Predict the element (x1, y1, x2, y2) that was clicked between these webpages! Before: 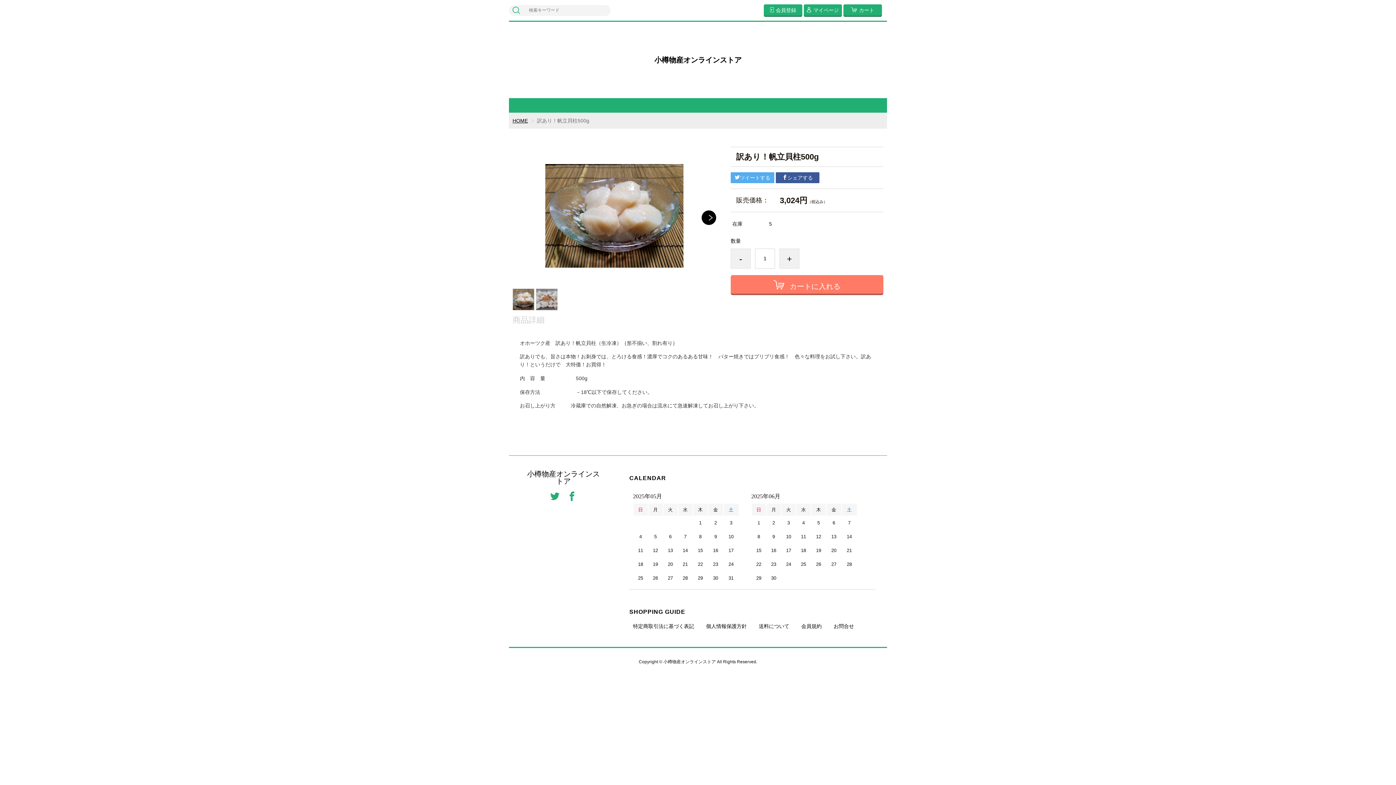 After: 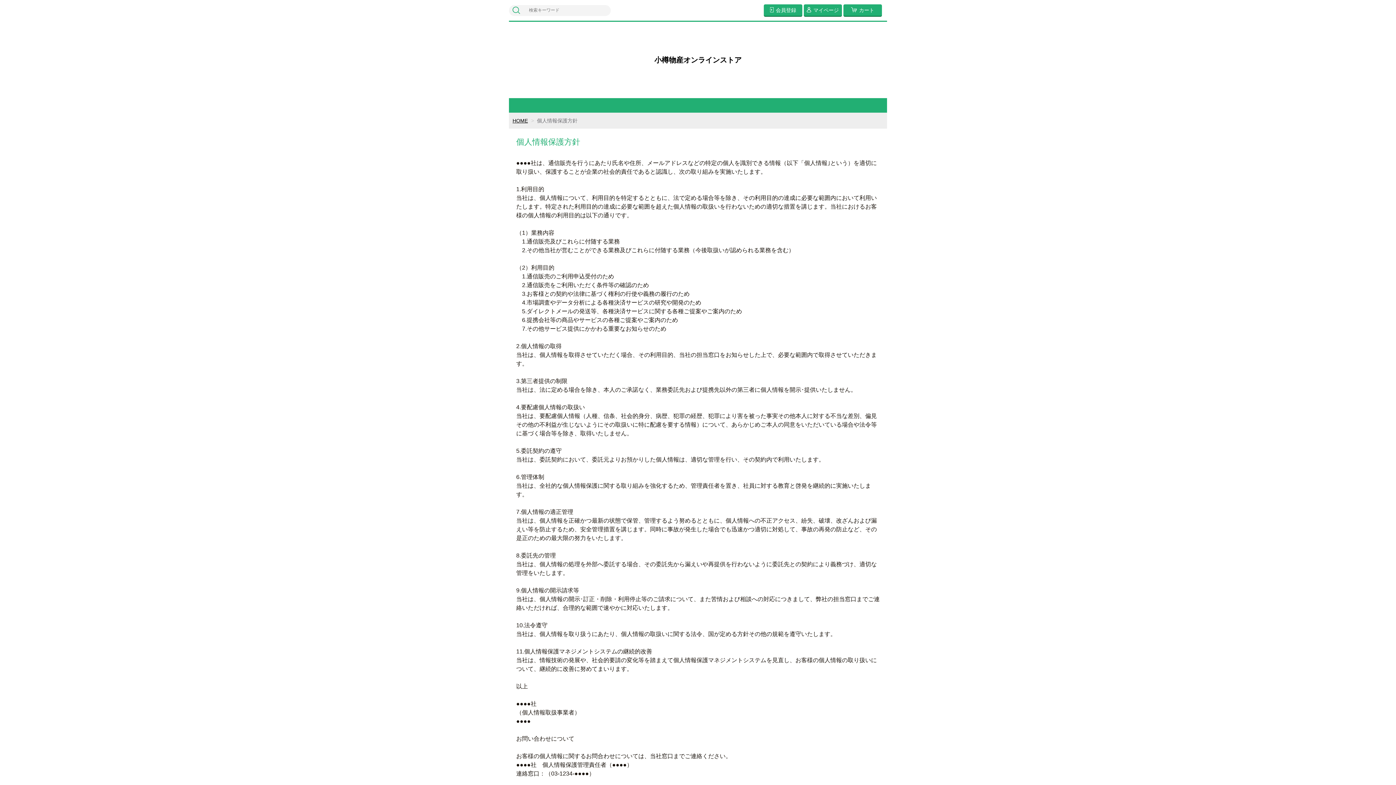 Action: label: 個人情報保護方針 bbox: (706, 624, 757, 629)